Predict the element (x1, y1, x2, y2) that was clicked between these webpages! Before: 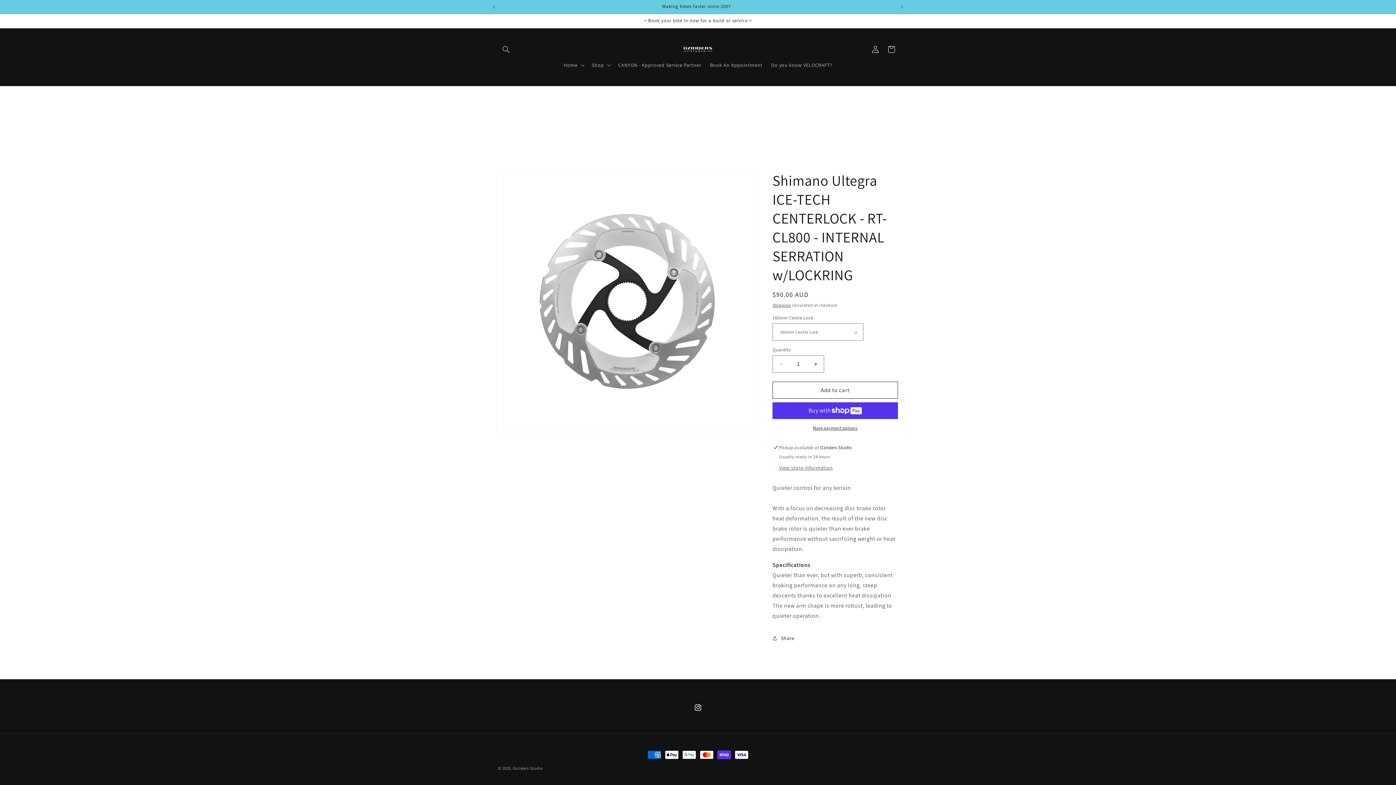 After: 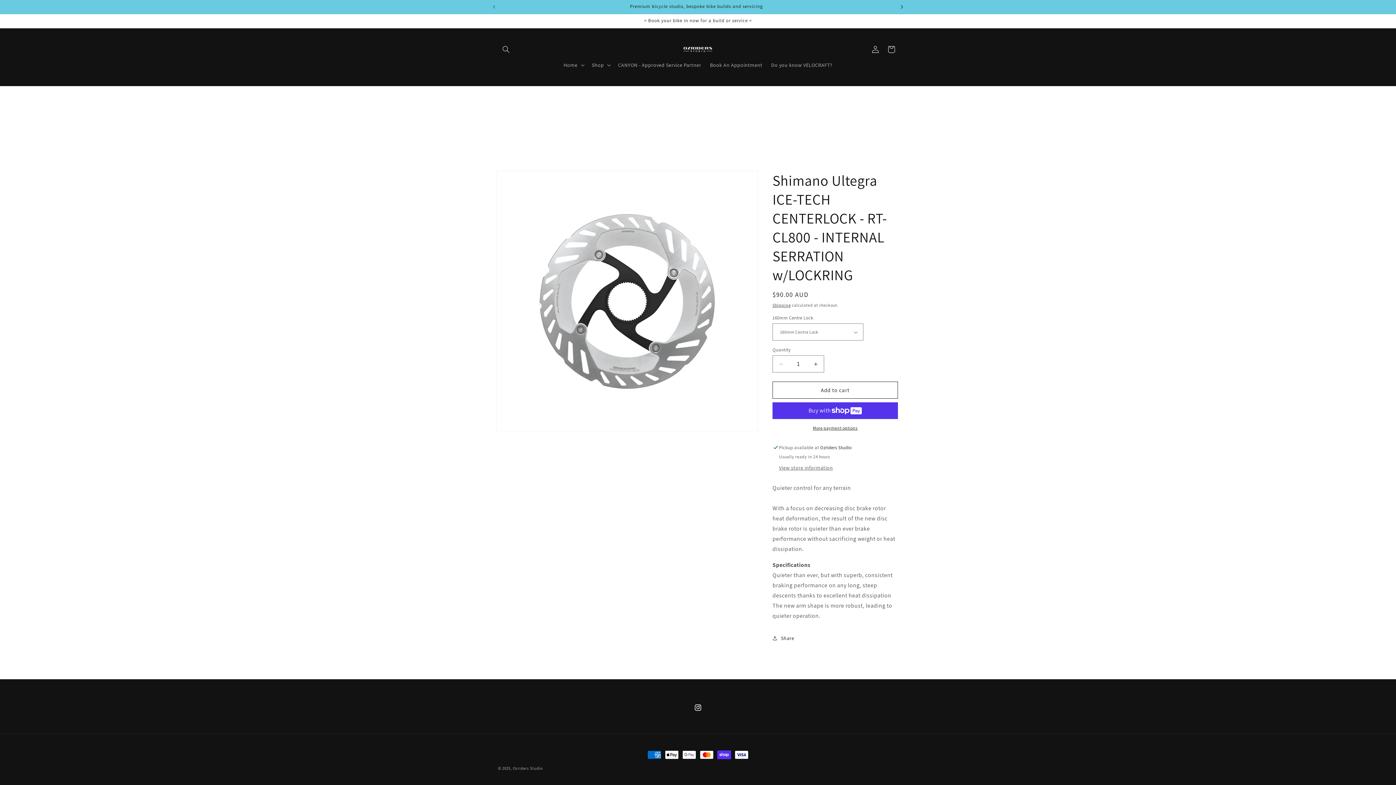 Action: bbox: (894, 0, 910, 13) label: Next announcement